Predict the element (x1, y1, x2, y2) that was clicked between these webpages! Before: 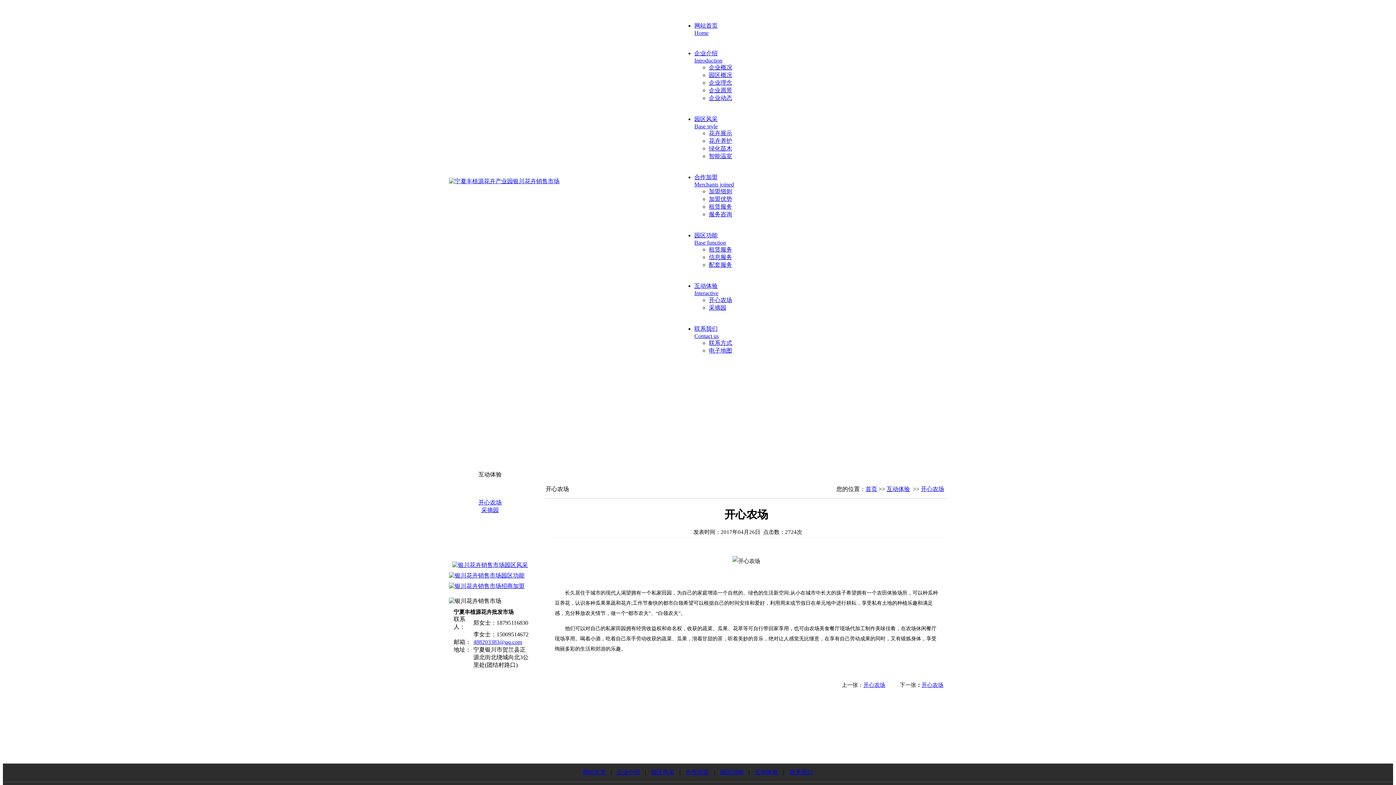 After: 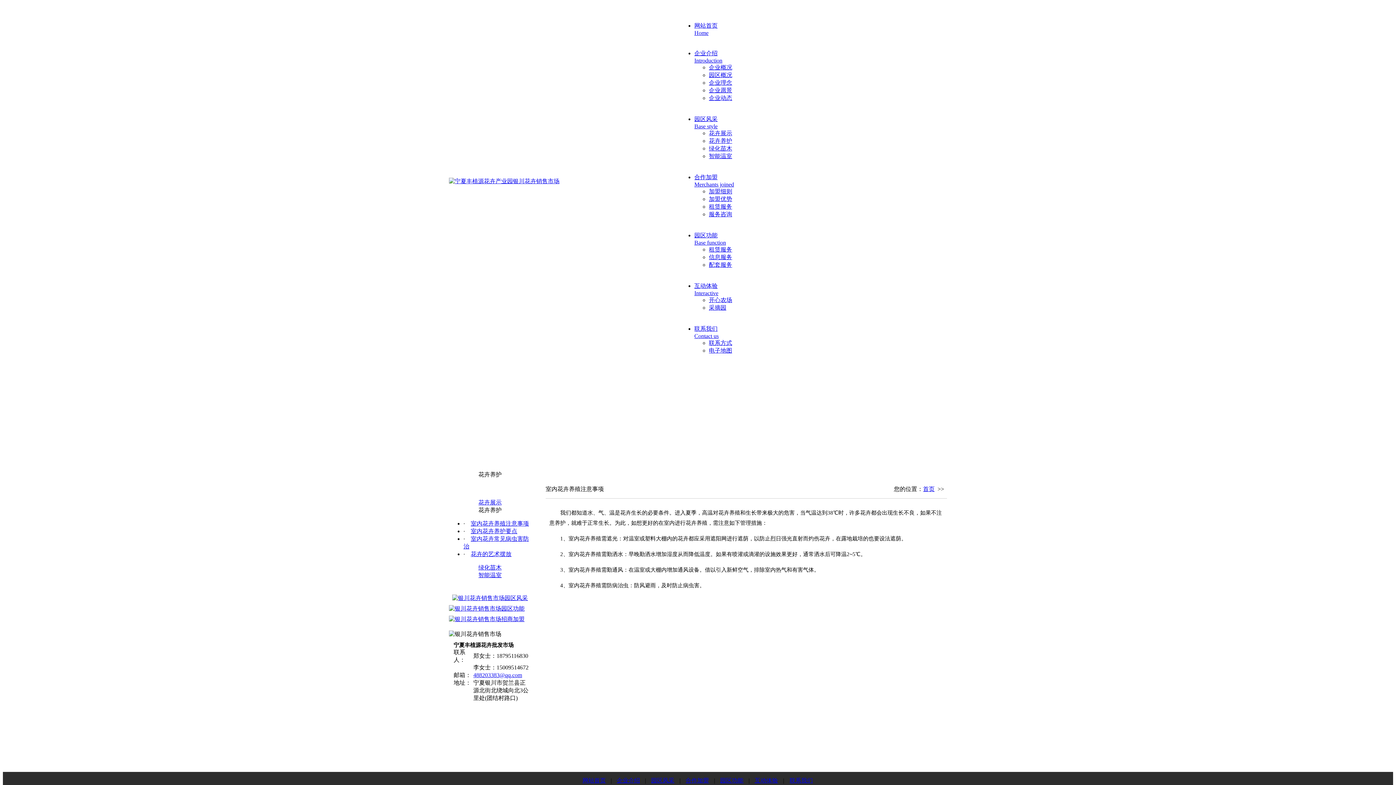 Action: label: 花卉养护 bbox: (709, 137, 732, 144)